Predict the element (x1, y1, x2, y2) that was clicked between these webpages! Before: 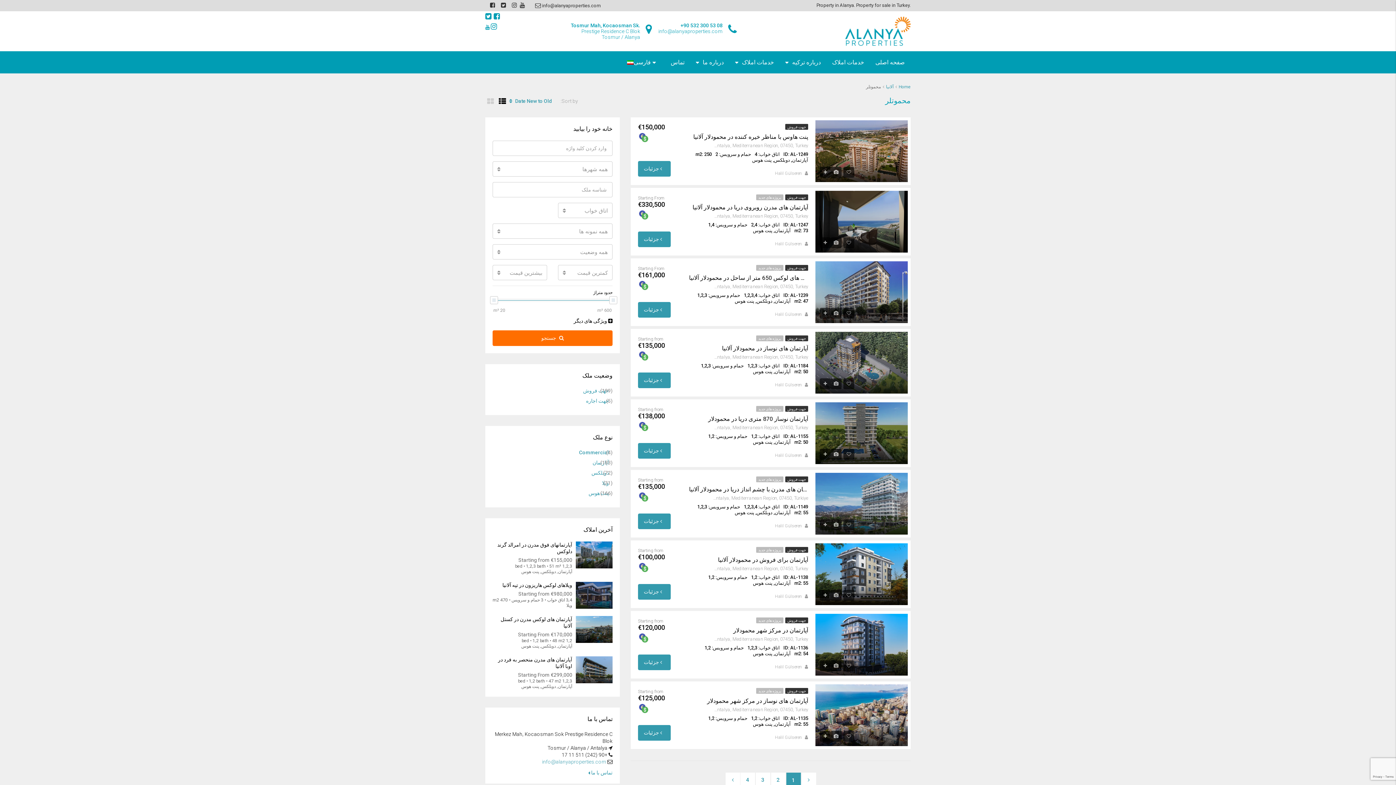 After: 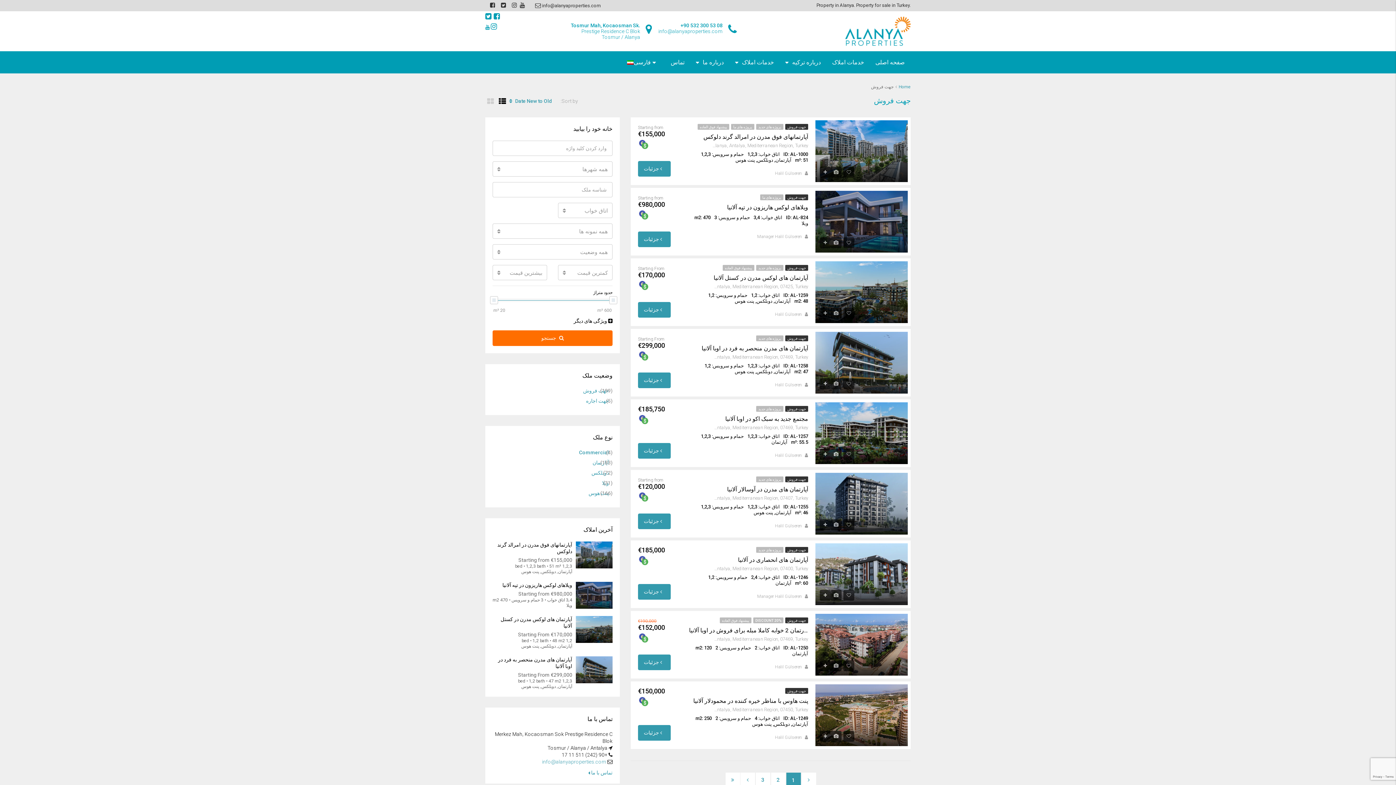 Action: bbox: (787, 125, 806, 129) label: جهت فروش